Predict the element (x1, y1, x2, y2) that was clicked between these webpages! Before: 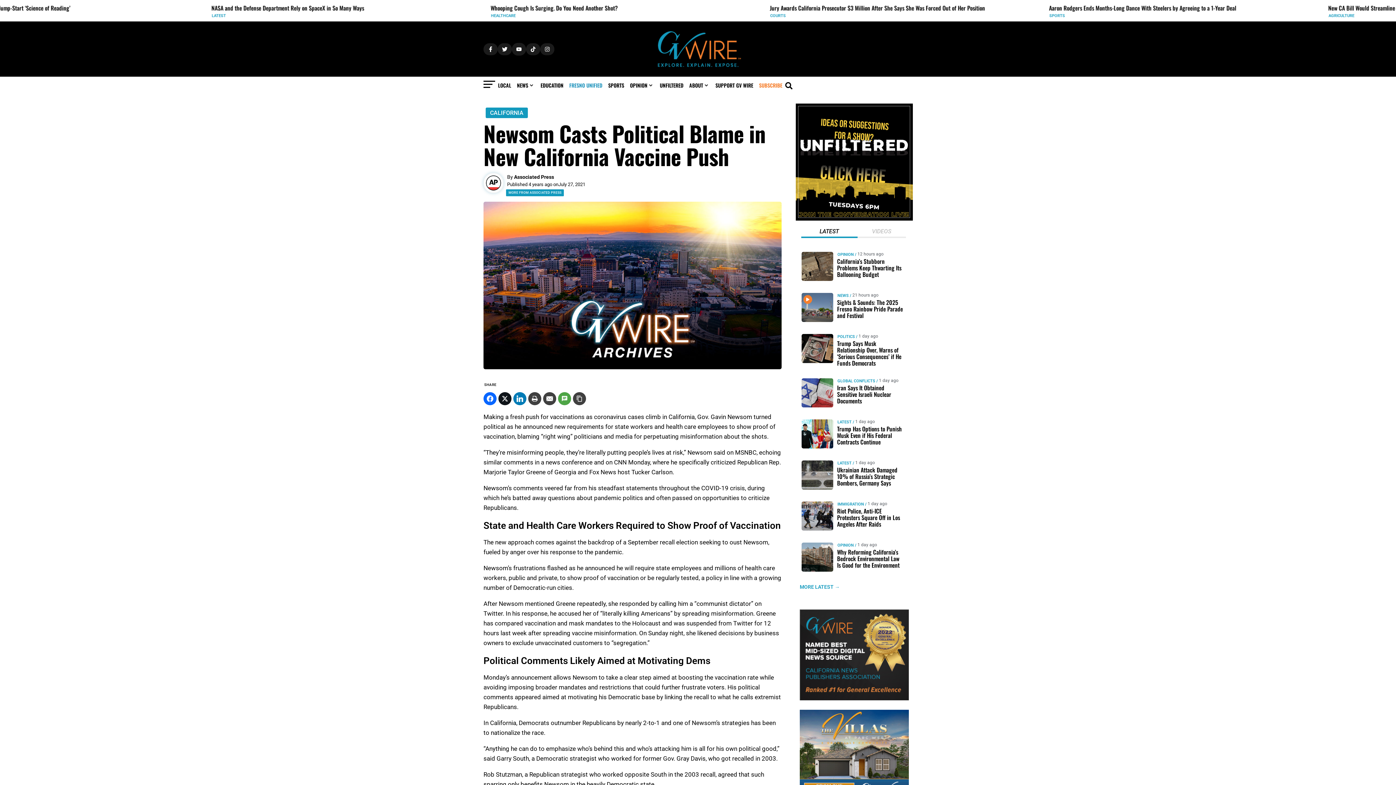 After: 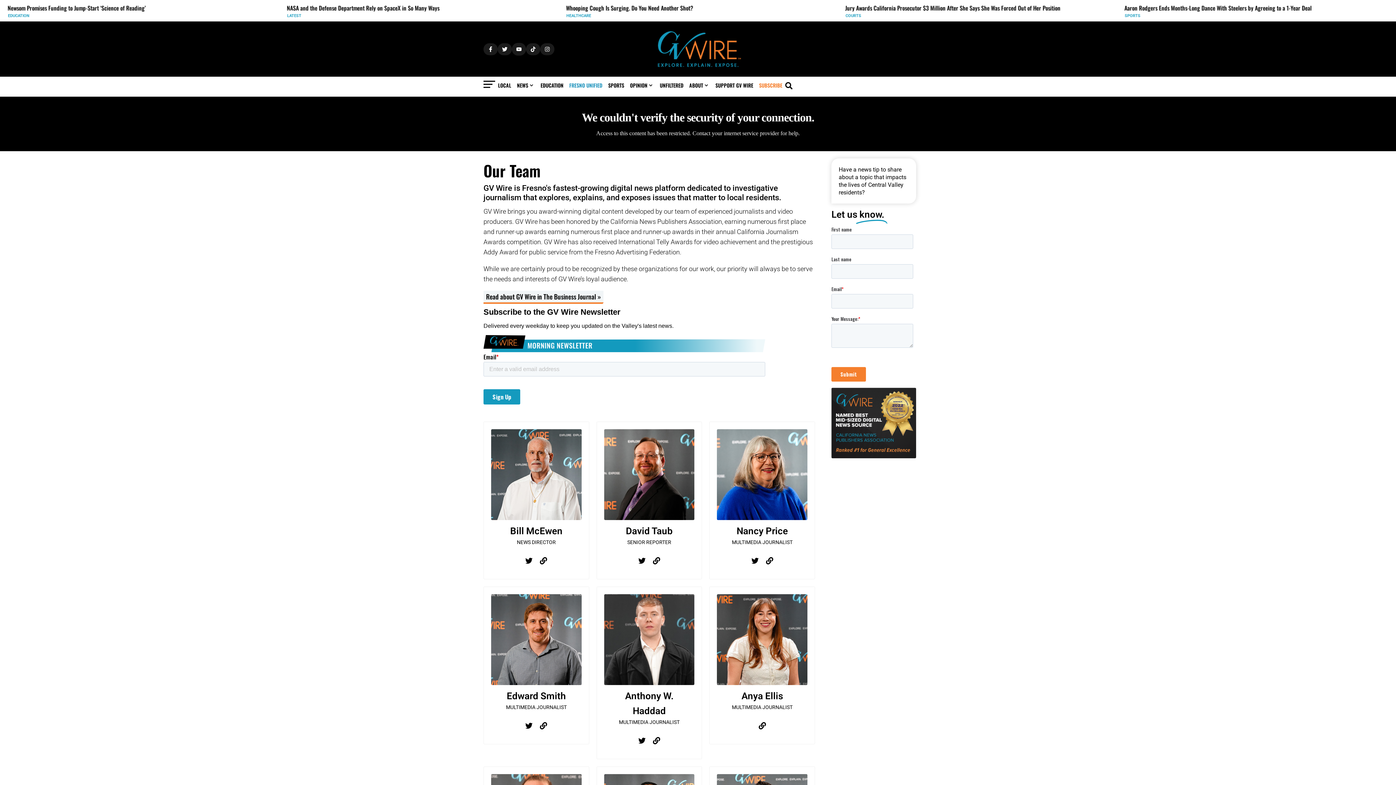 Action: label: GVWire-Award-advert-300×250-1-1 bbox: (800, 696, 909, 701)